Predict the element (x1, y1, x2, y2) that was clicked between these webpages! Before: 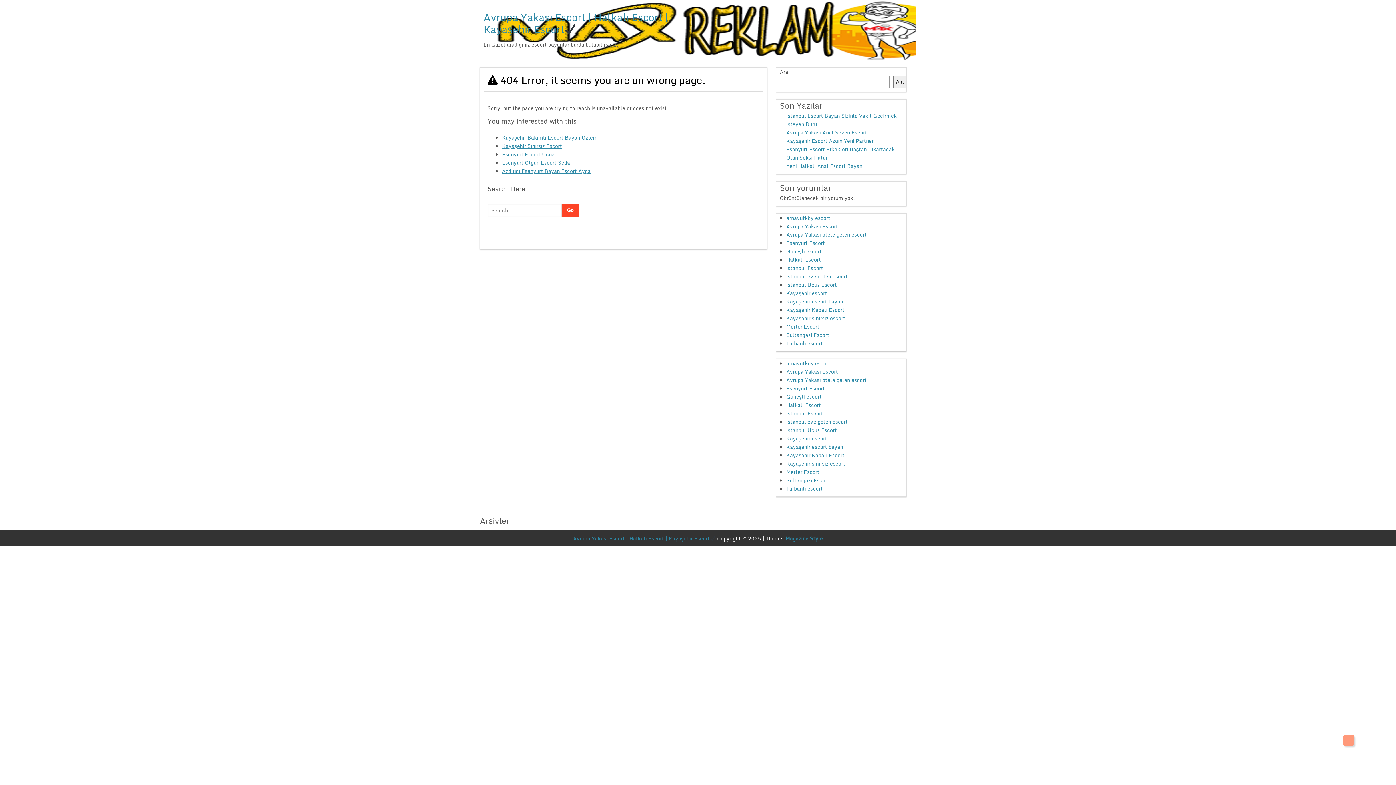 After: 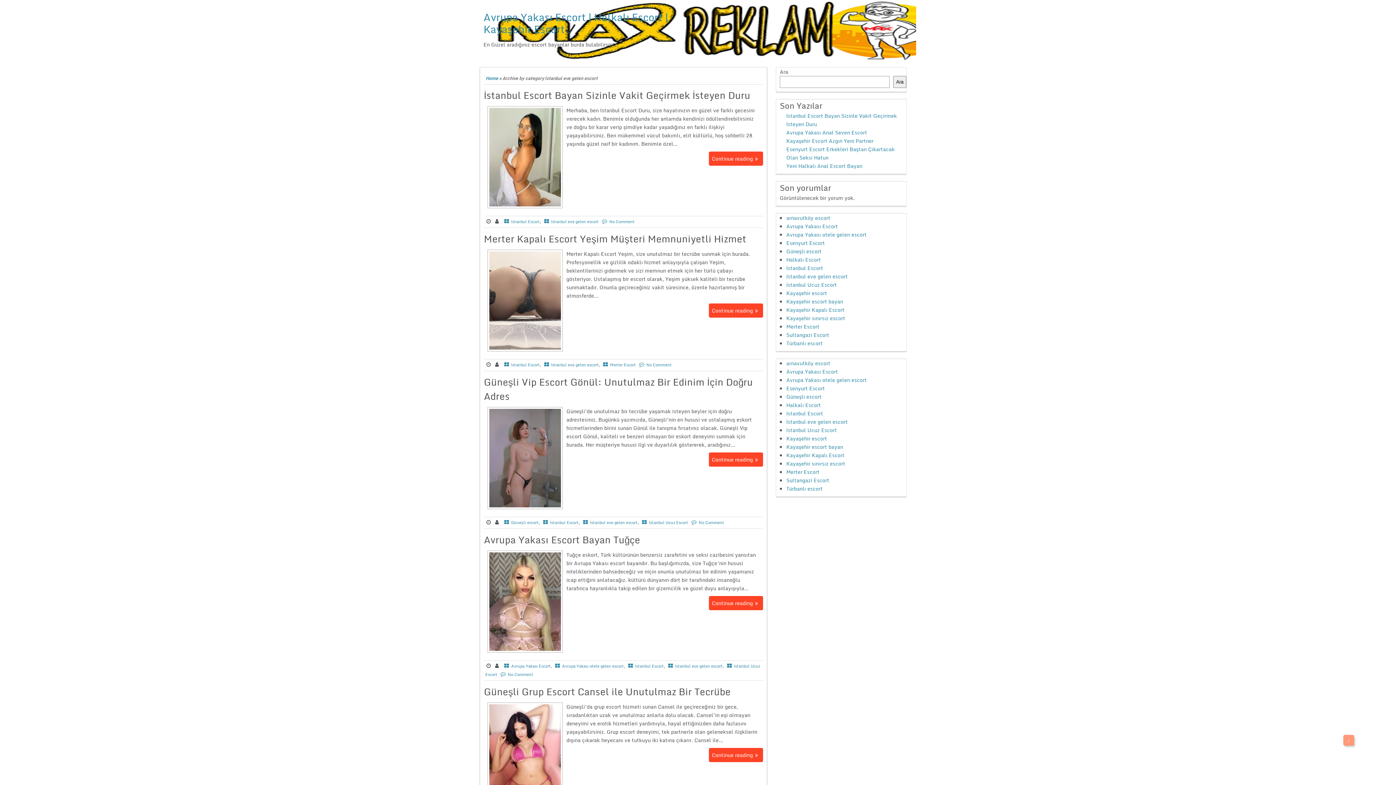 Action: label: İstanbul eve gelen escort bbox: (786, 272, 848, 280)